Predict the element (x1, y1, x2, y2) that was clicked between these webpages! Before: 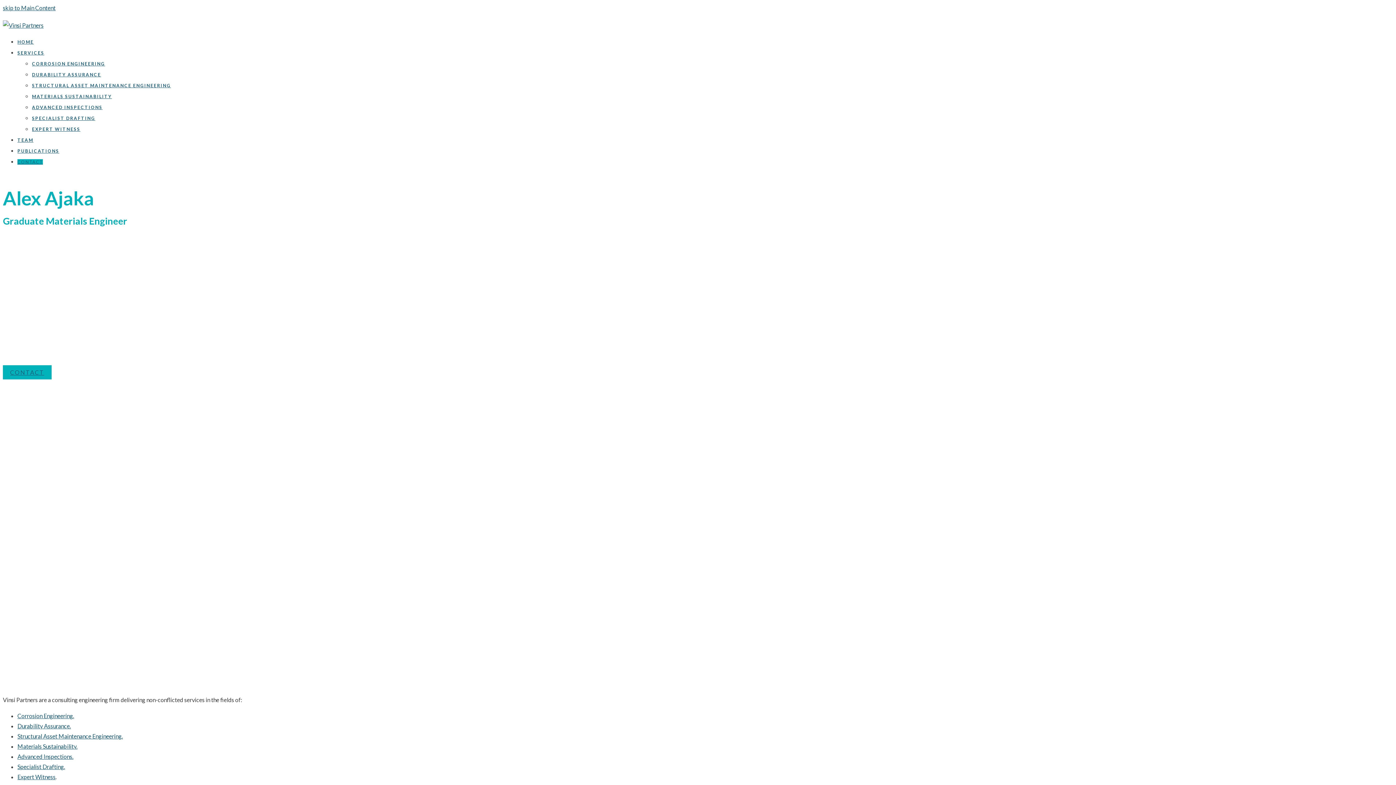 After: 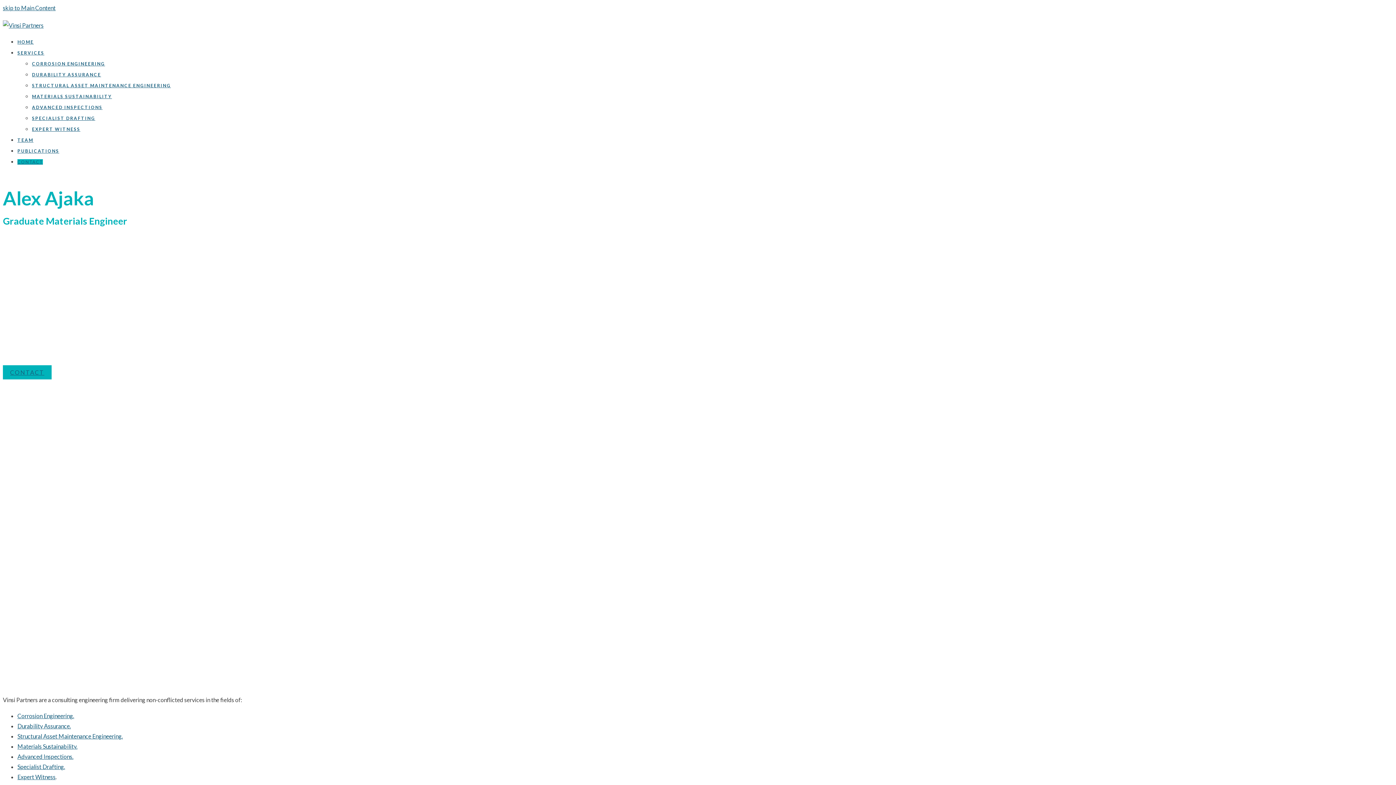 Action: label: SERVICES bbox: (17, 48, 44, 55)